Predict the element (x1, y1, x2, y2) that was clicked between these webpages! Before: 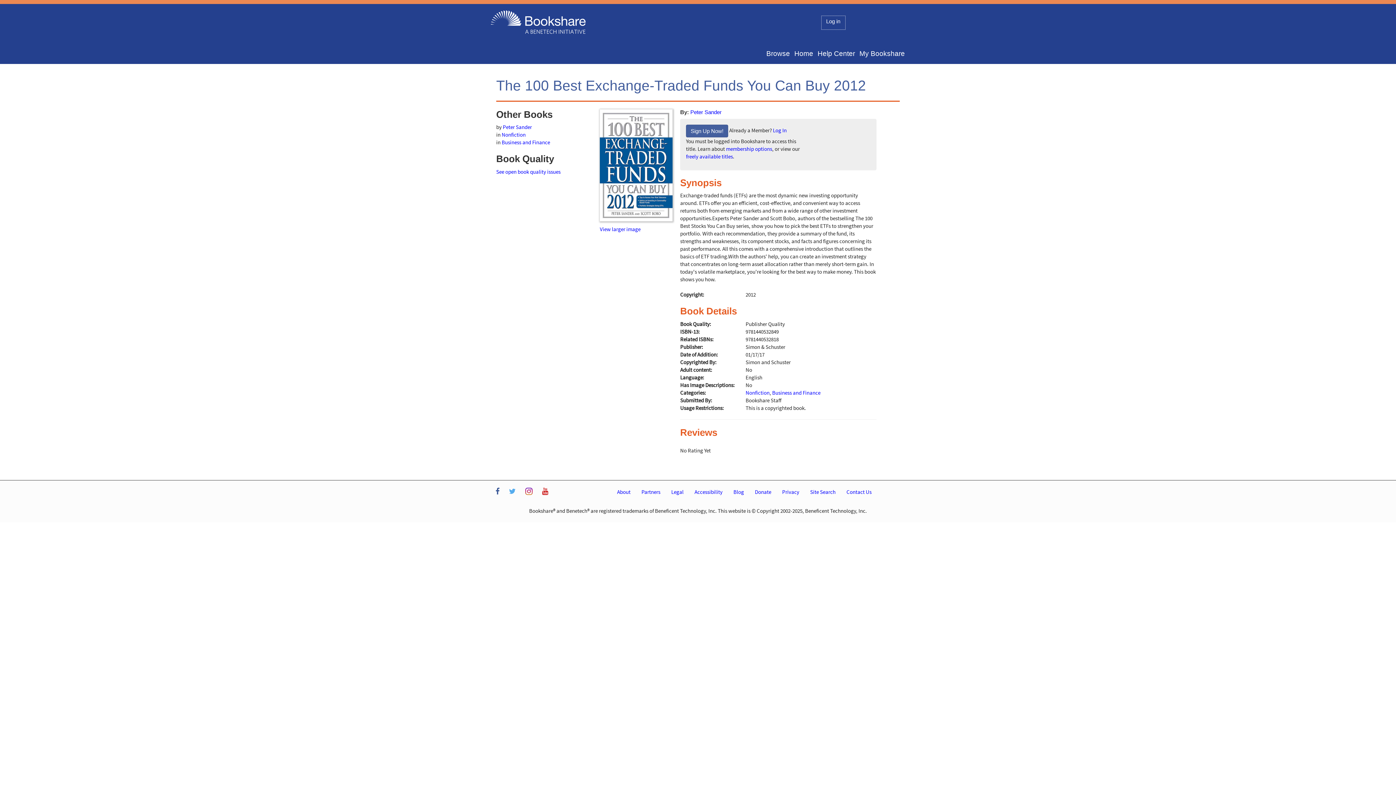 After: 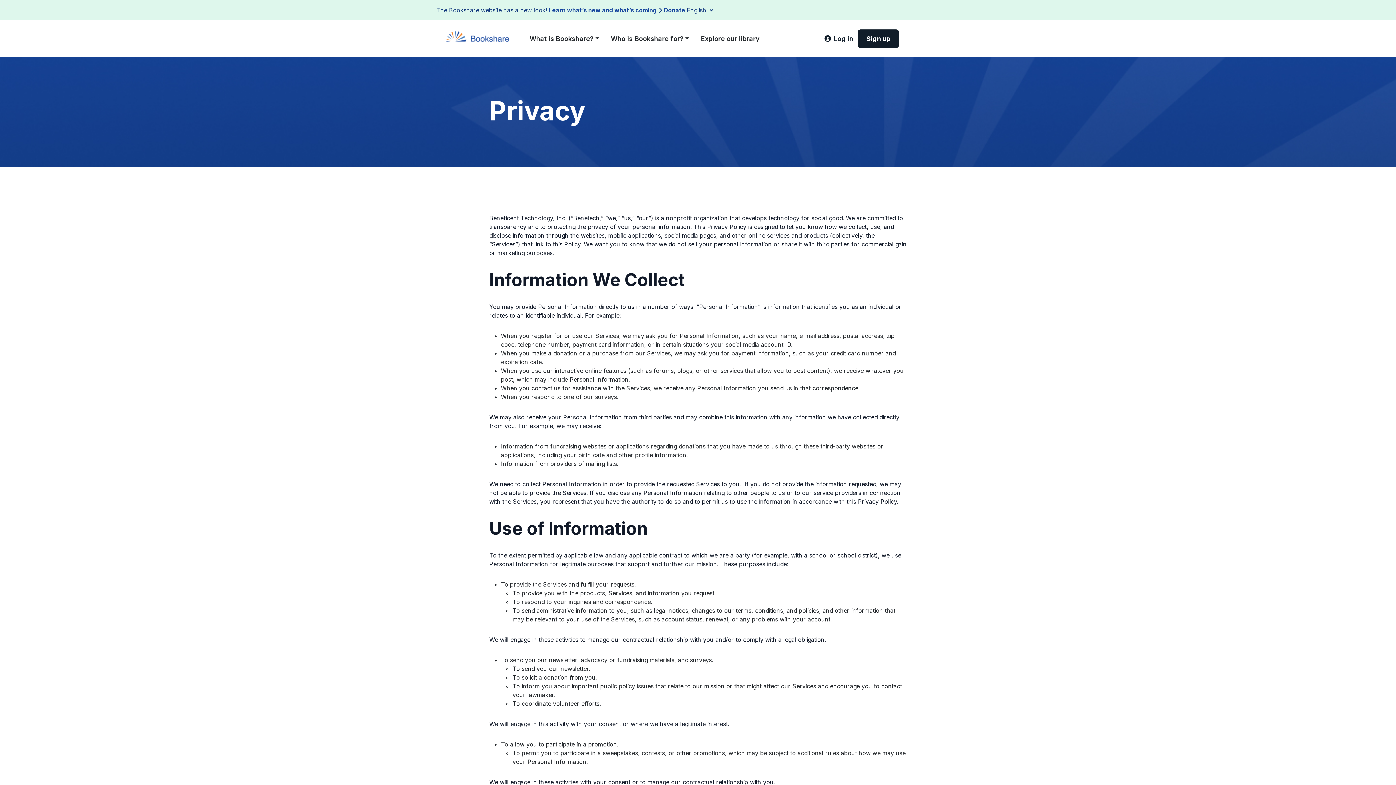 Action: label: Privacy bbox: (776, 484, 804, 499)